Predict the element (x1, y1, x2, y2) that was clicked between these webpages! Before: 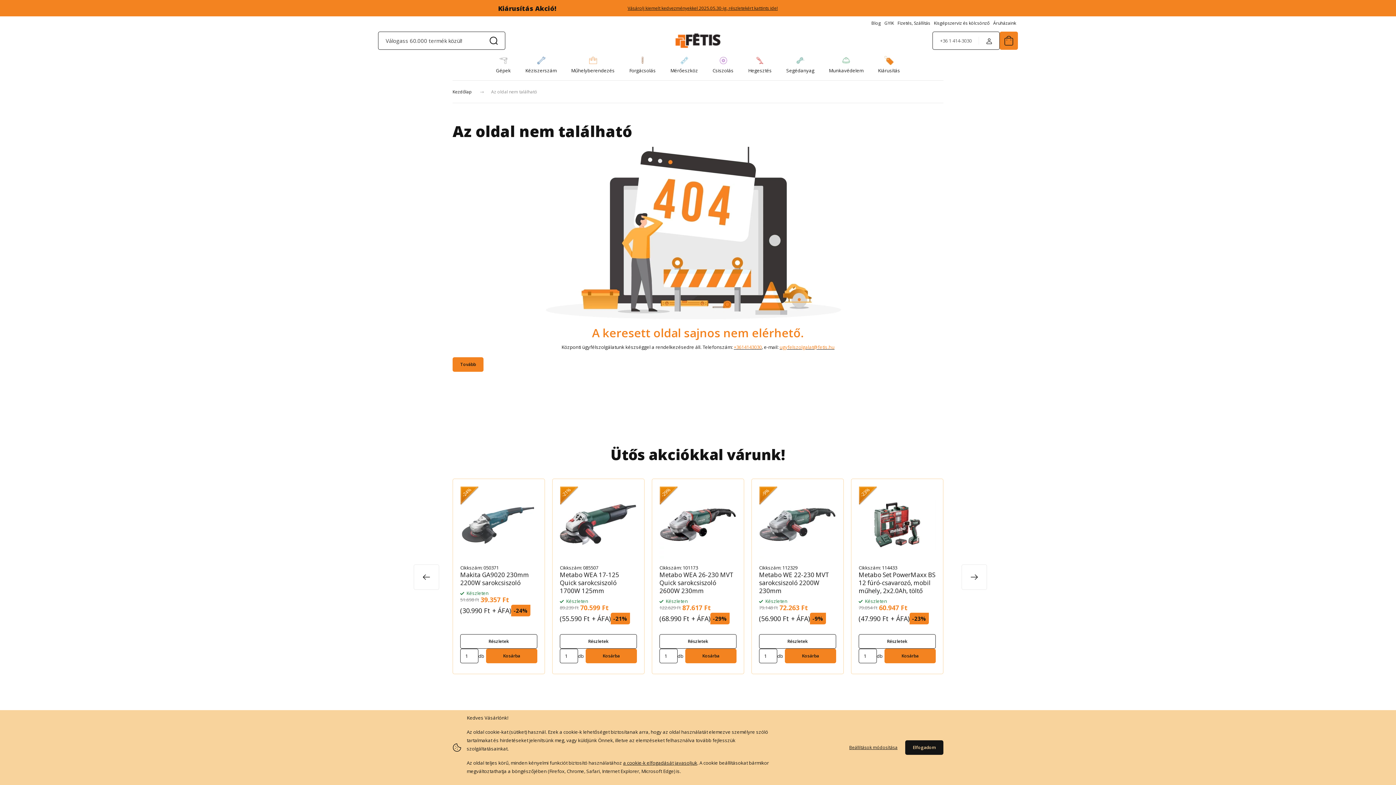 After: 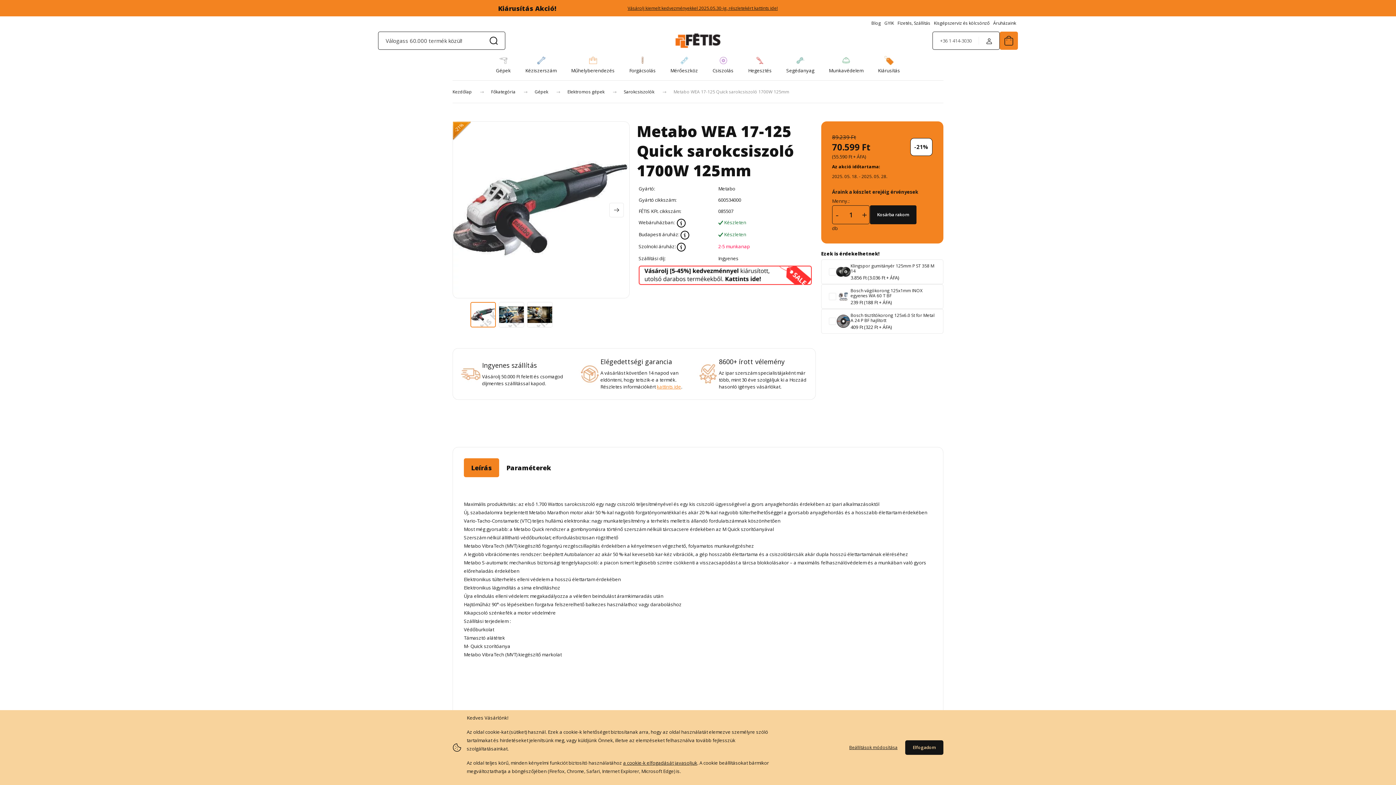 Action: label: Metabo WEA 17-125 Quick sarokcsiszoló 1700W 125mm bbox: (560, 571, 637, 595)